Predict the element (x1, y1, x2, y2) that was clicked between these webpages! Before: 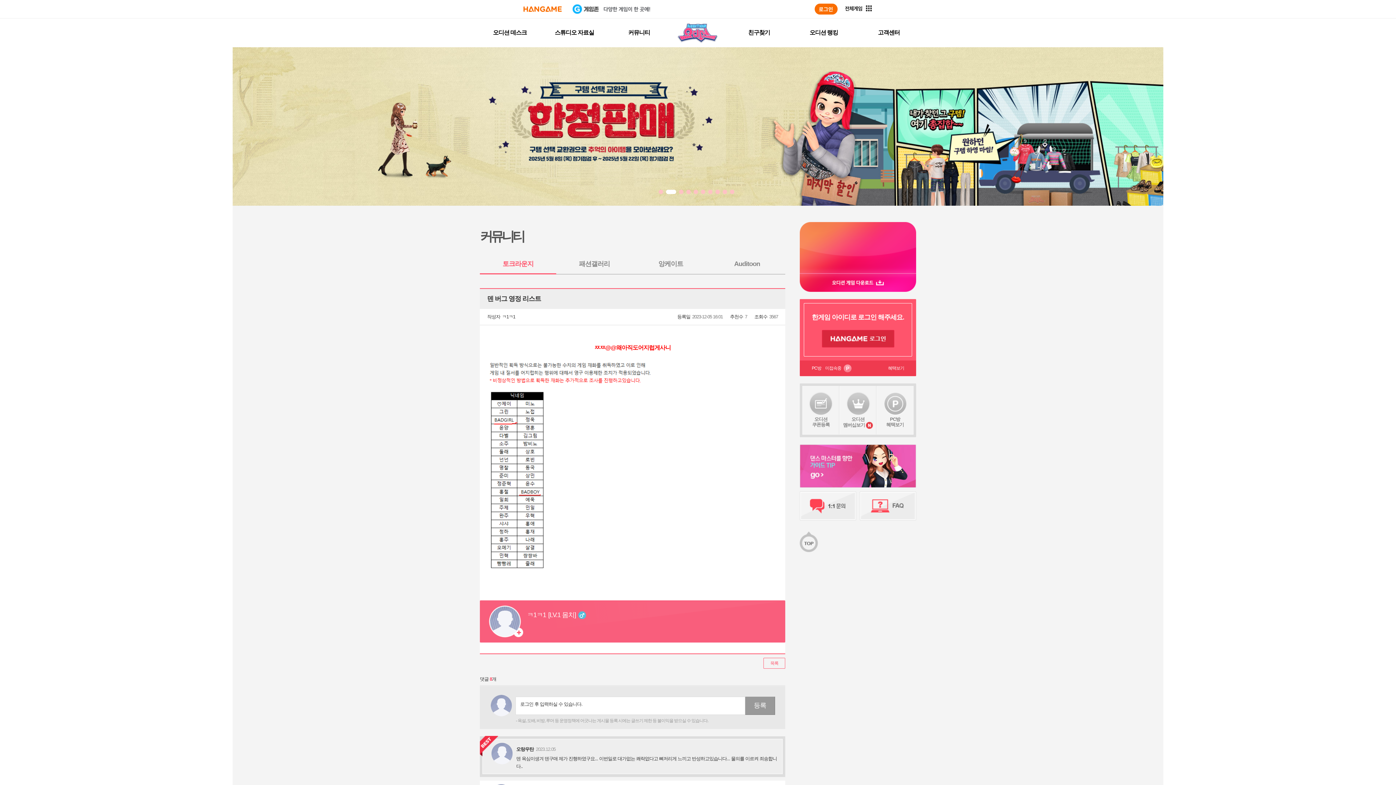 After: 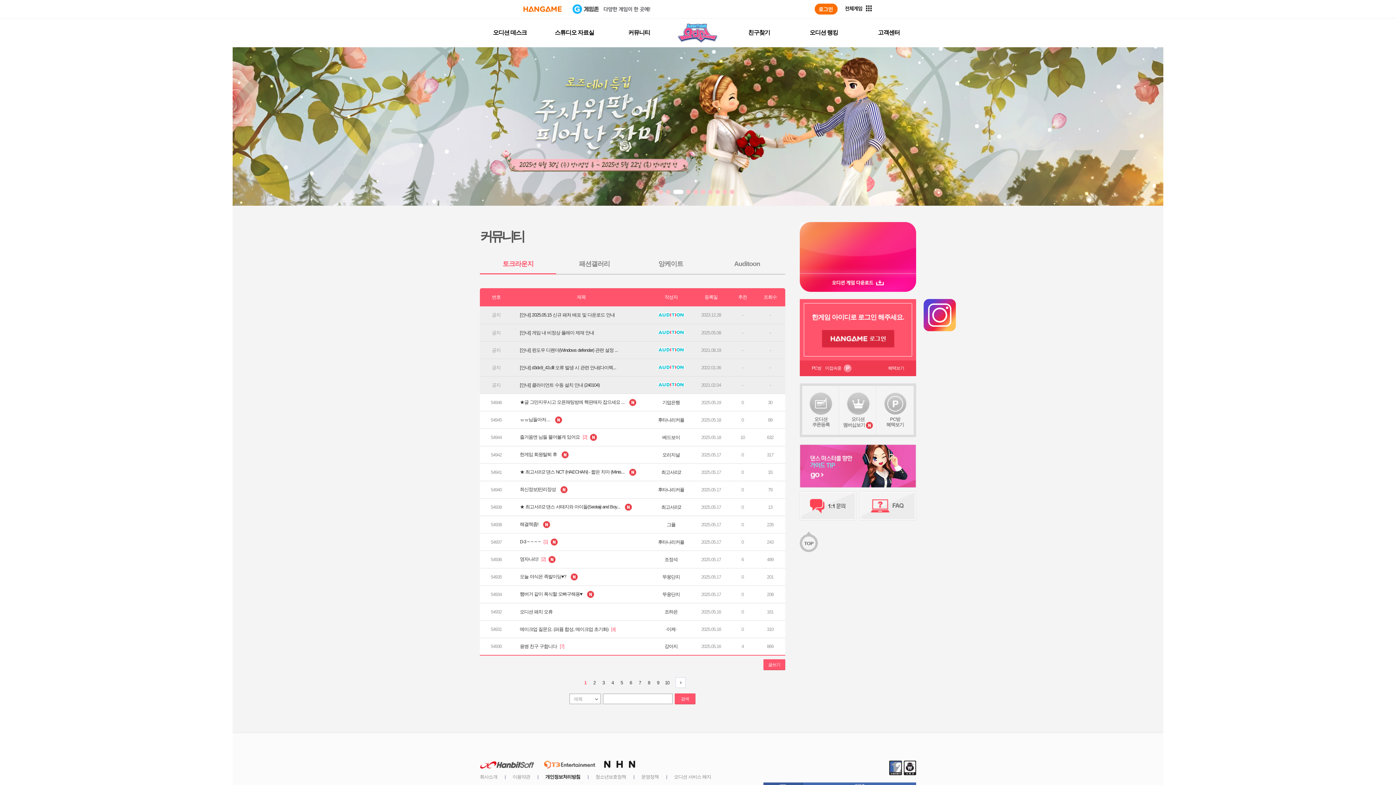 Action: bbox: (480, 260, 556, 274) label: 토크라운지